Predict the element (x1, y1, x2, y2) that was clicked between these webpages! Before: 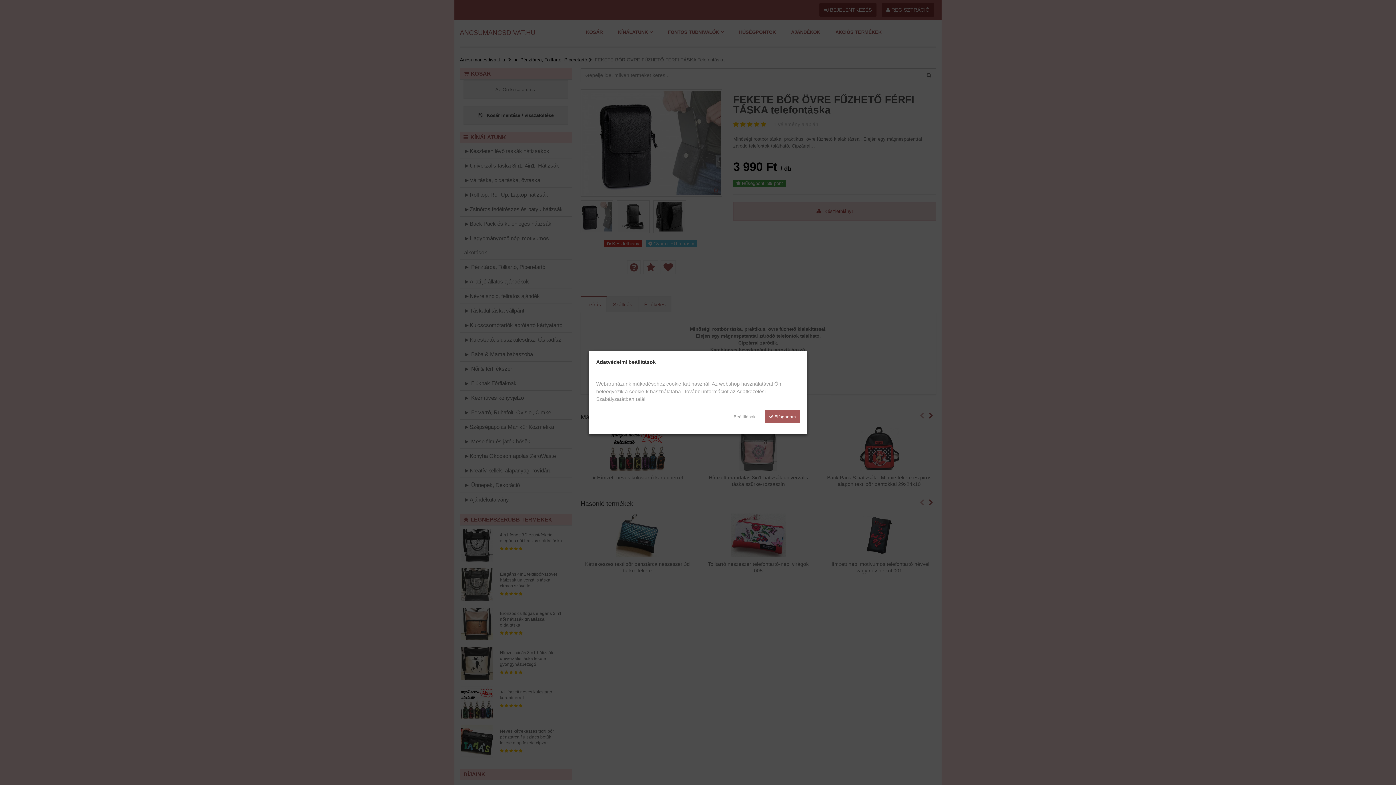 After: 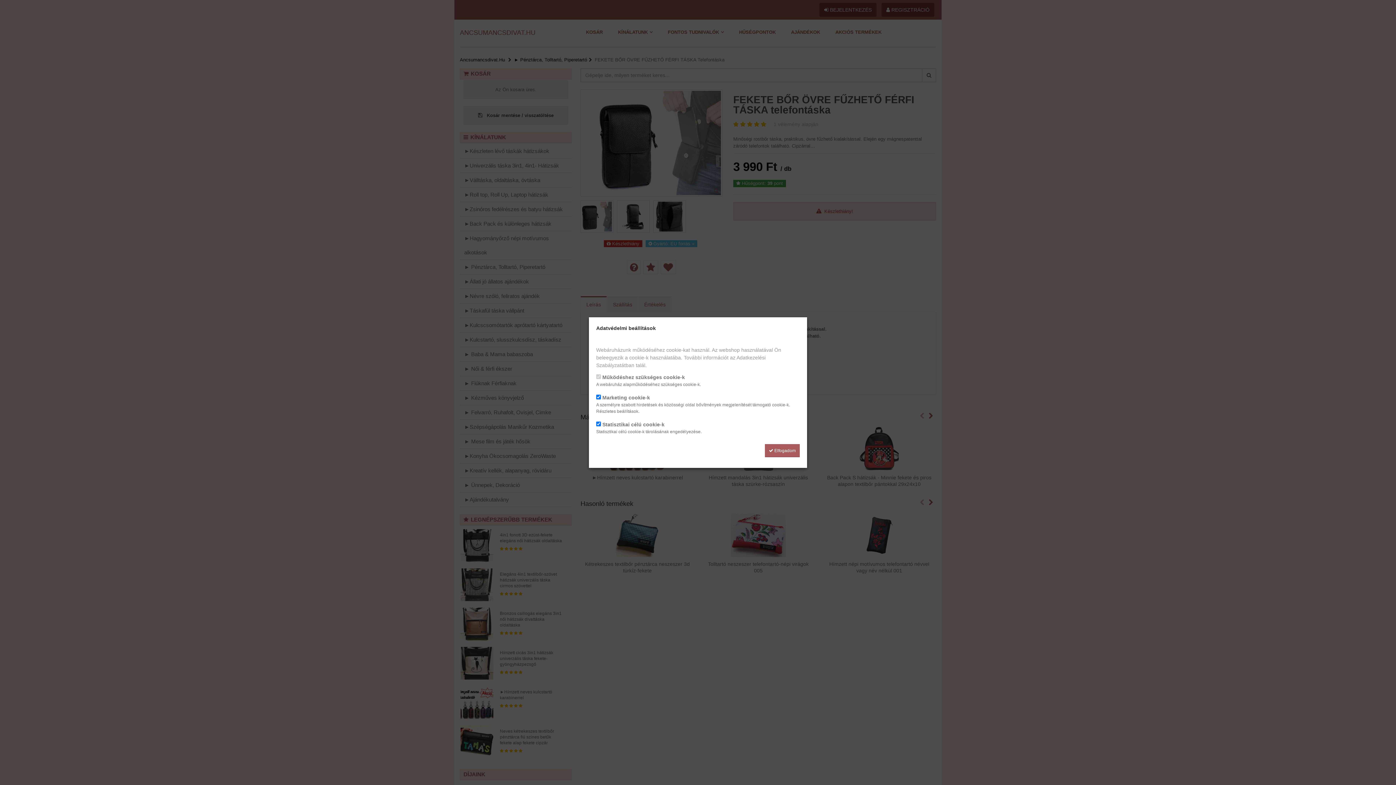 Action: bbox: (729, 410, 759, 423) label: Beállítások